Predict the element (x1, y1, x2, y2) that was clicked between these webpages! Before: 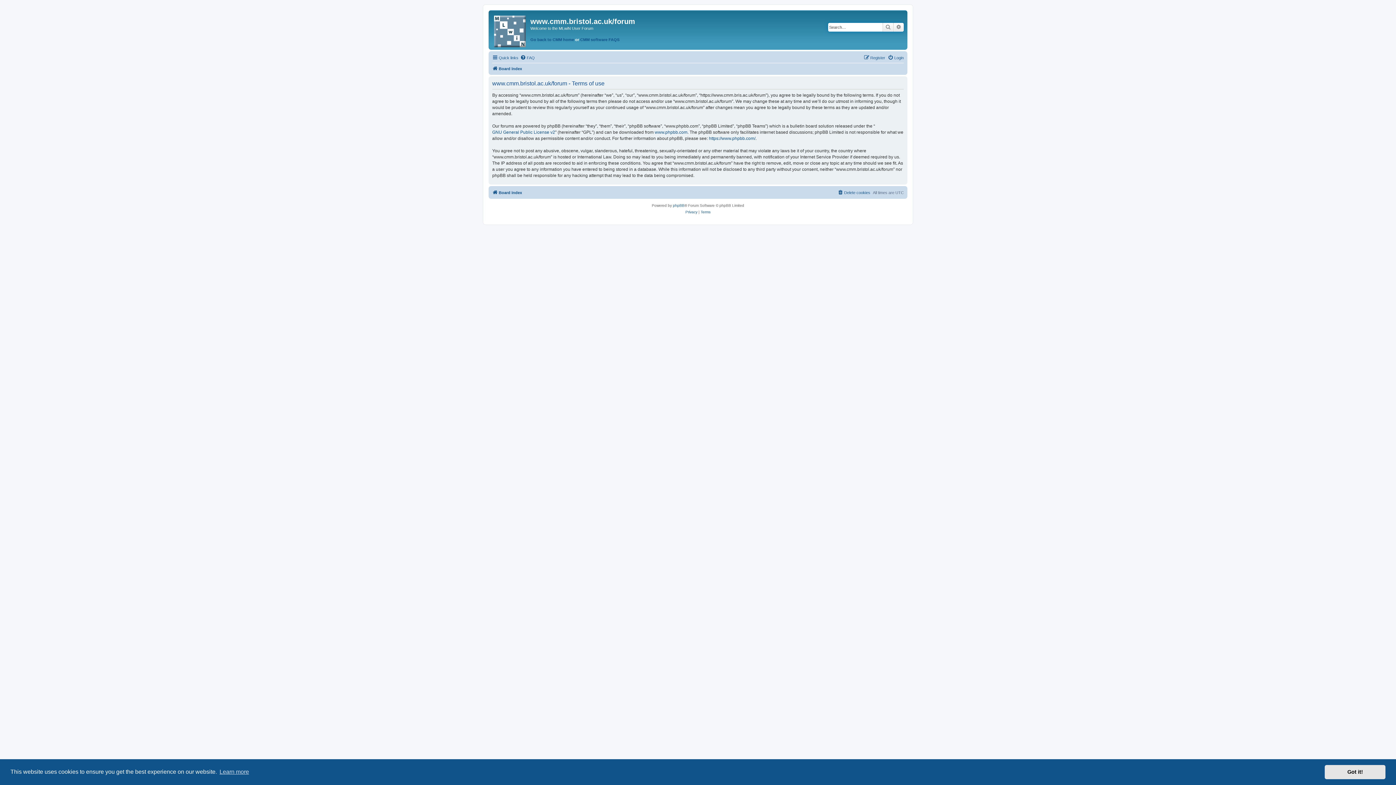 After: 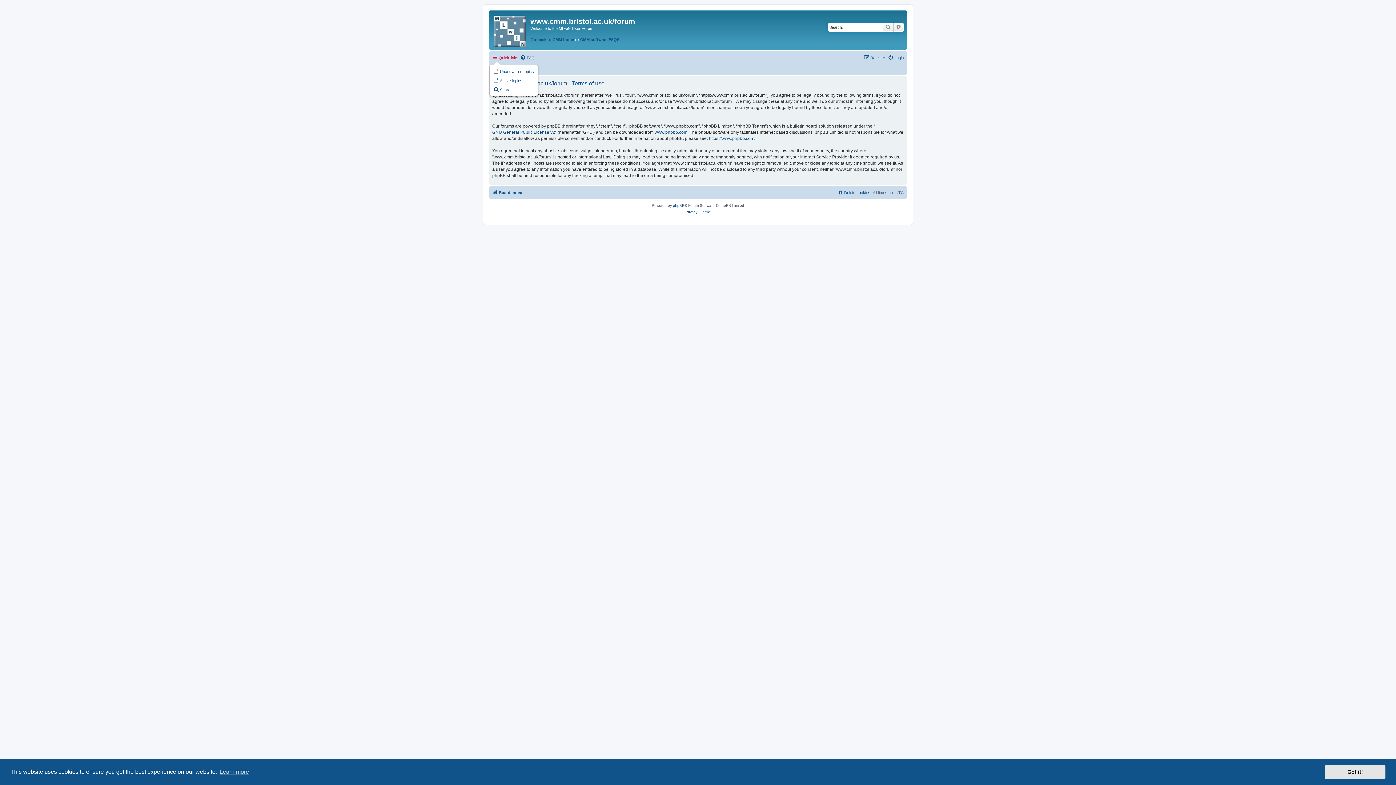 Action: label: Quick links bbox: (492, 53, 518, 62)